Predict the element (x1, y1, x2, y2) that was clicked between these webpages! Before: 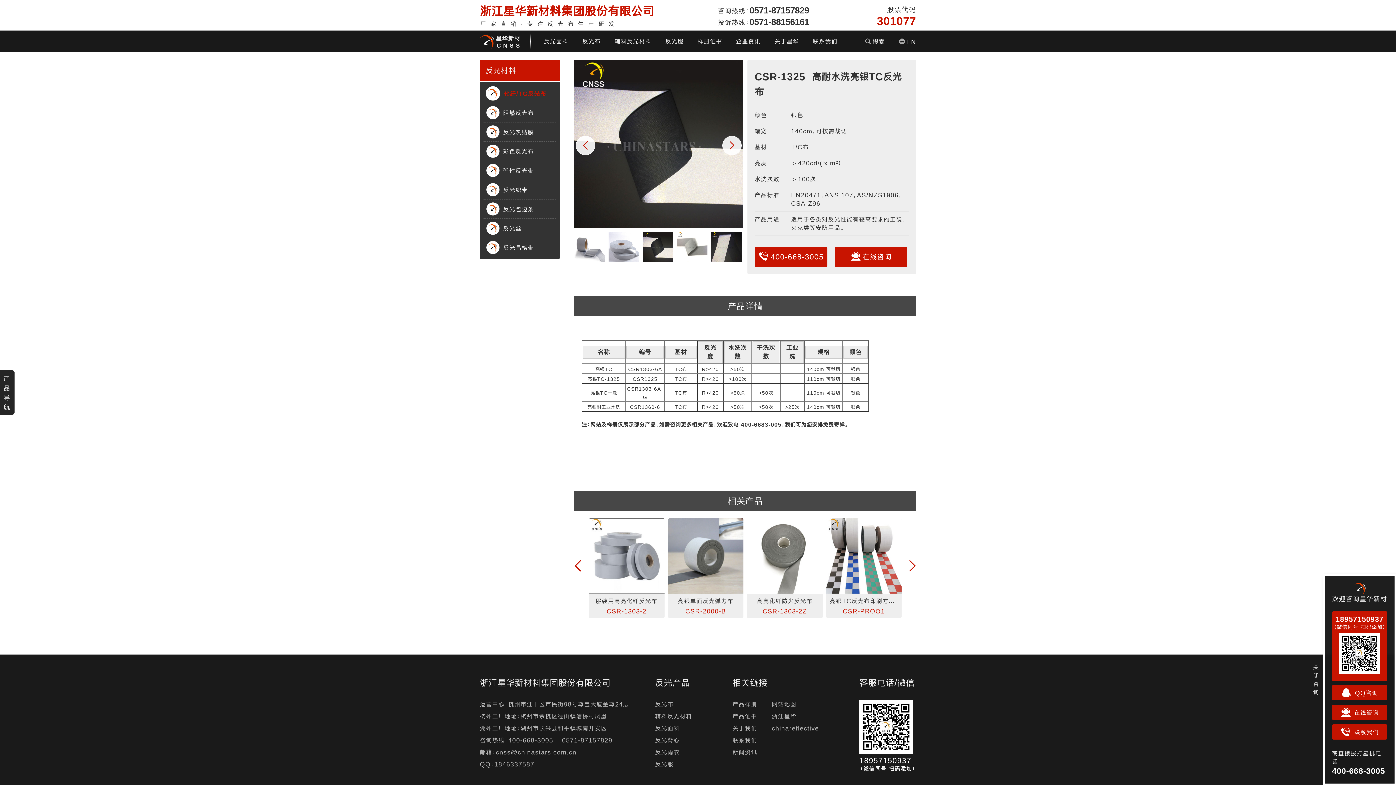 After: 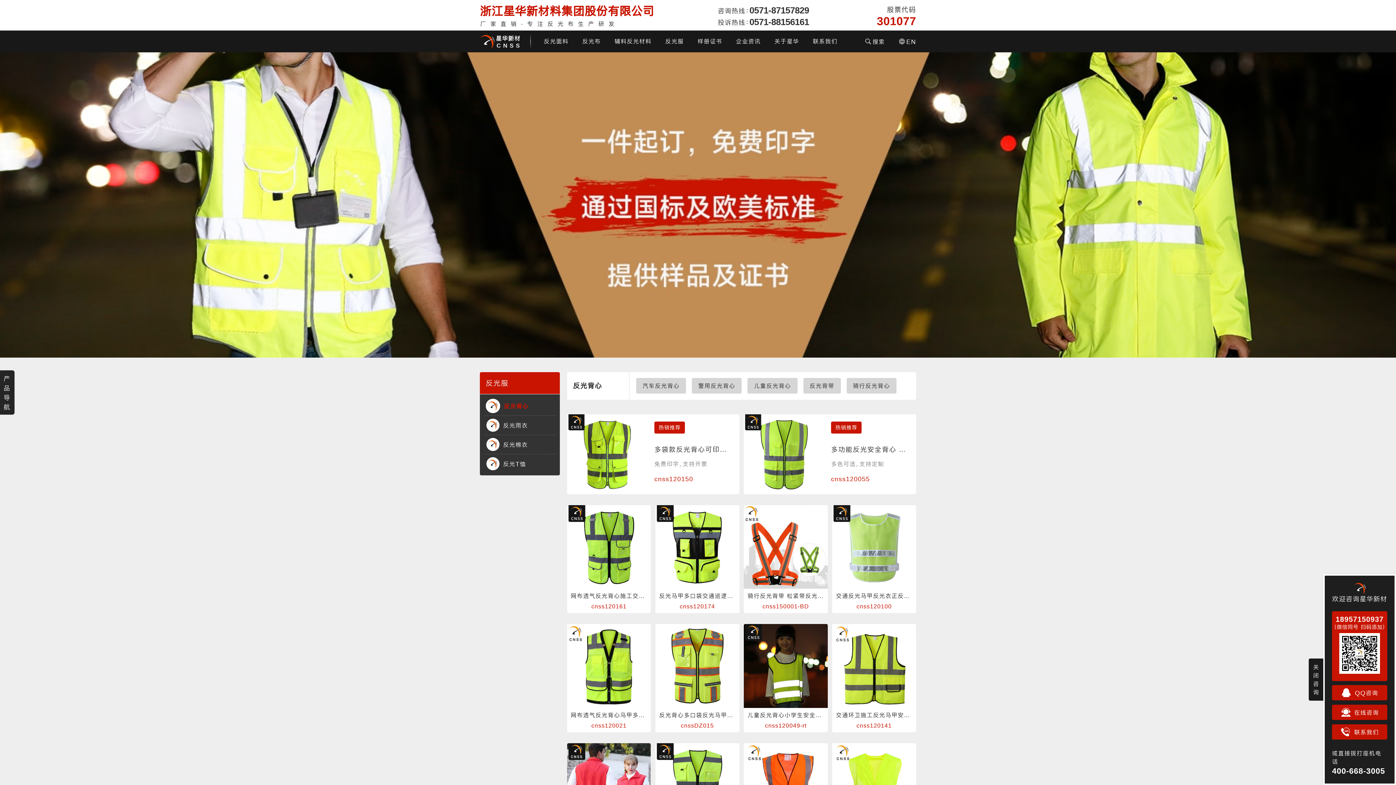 Action: bbox: (655, 737, 680, 743) label: 反光背心